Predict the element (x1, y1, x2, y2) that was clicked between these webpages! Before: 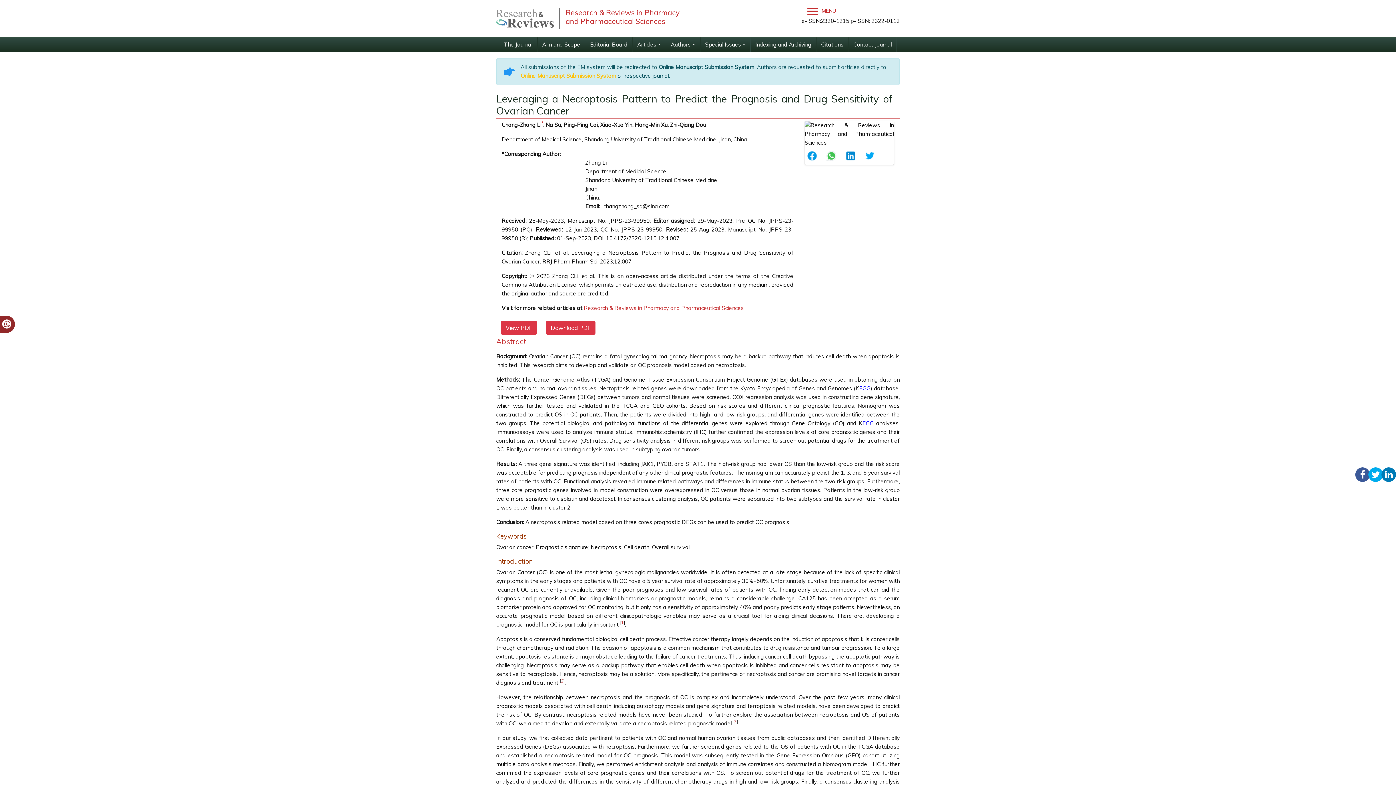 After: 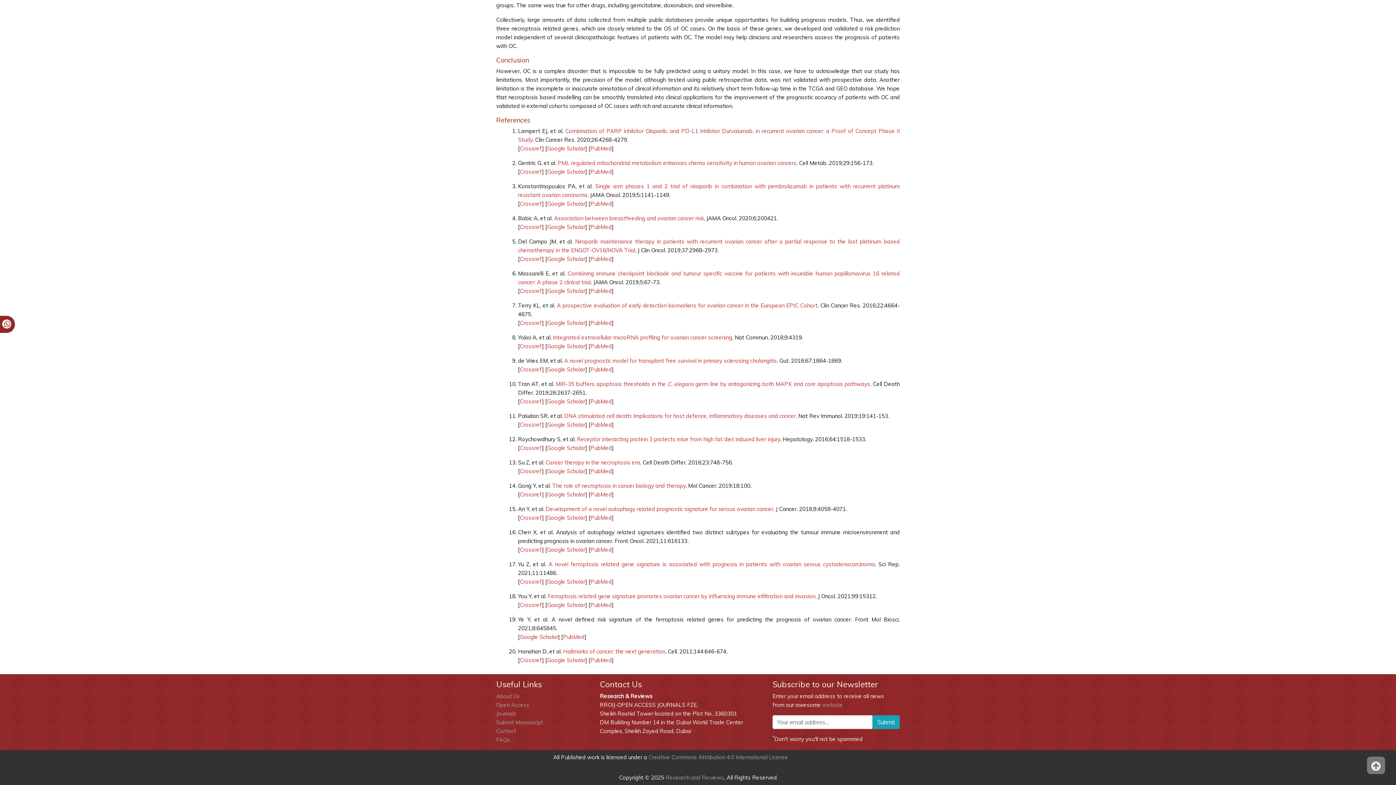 Action: label: 3 bbox: (734, 719, 737, 724)